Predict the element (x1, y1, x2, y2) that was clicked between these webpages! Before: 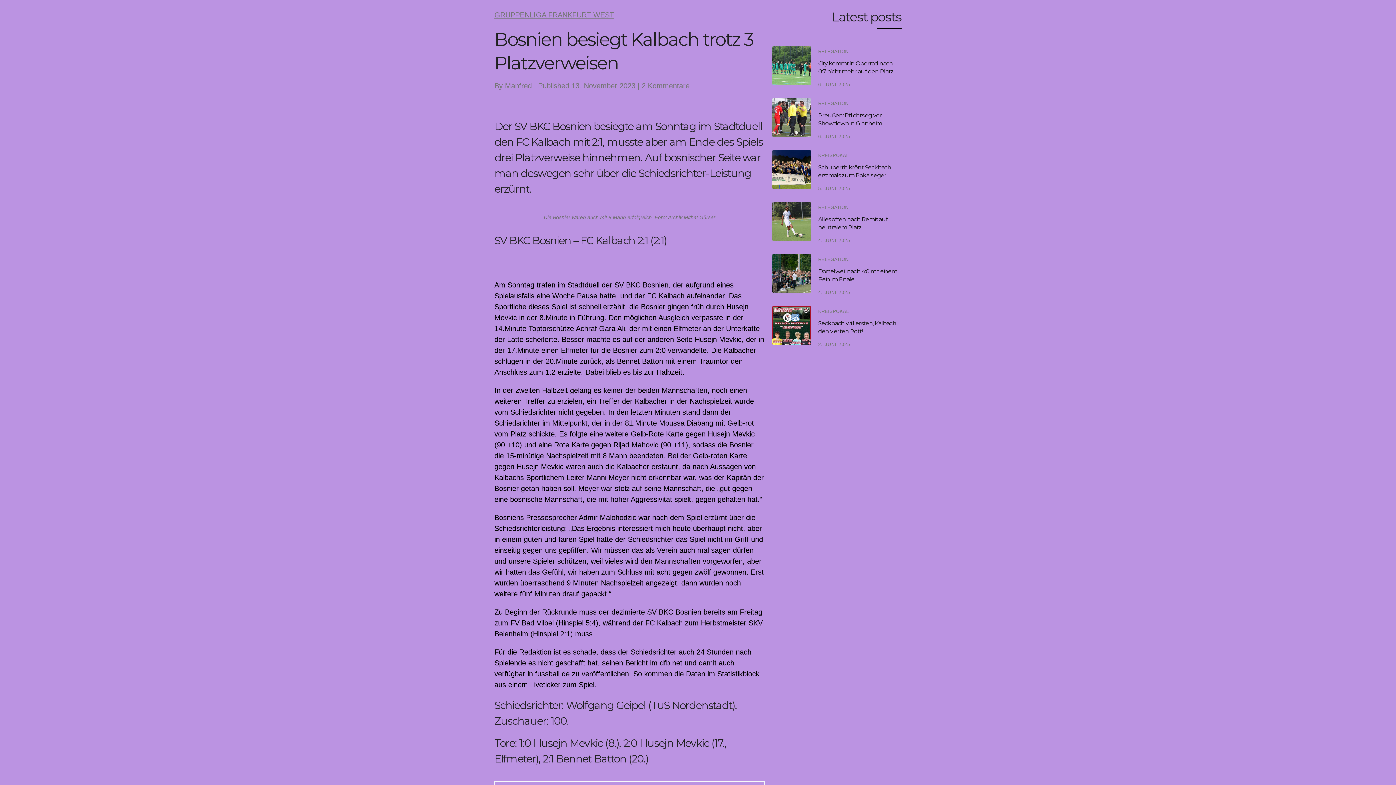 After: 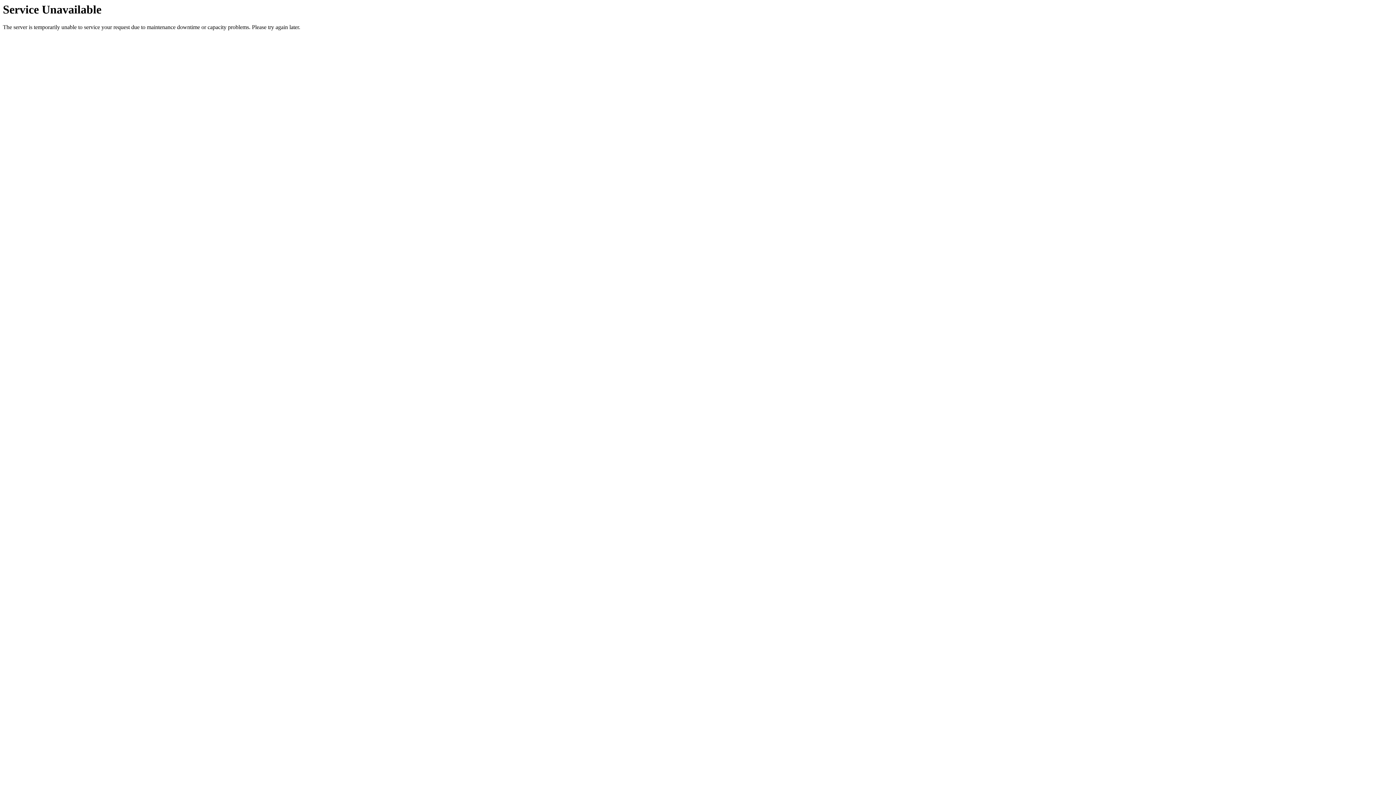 Action: bbox: (772, 202, 811, 240)